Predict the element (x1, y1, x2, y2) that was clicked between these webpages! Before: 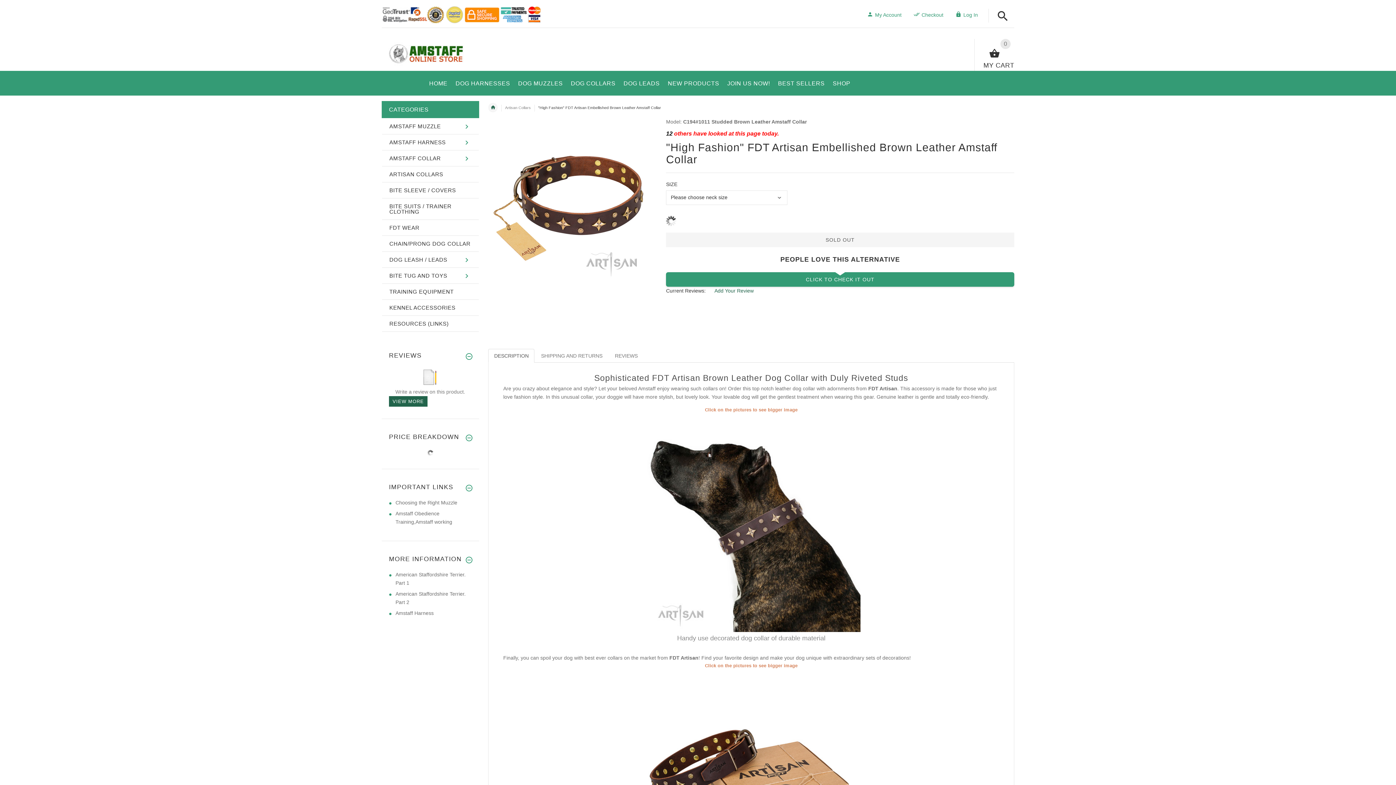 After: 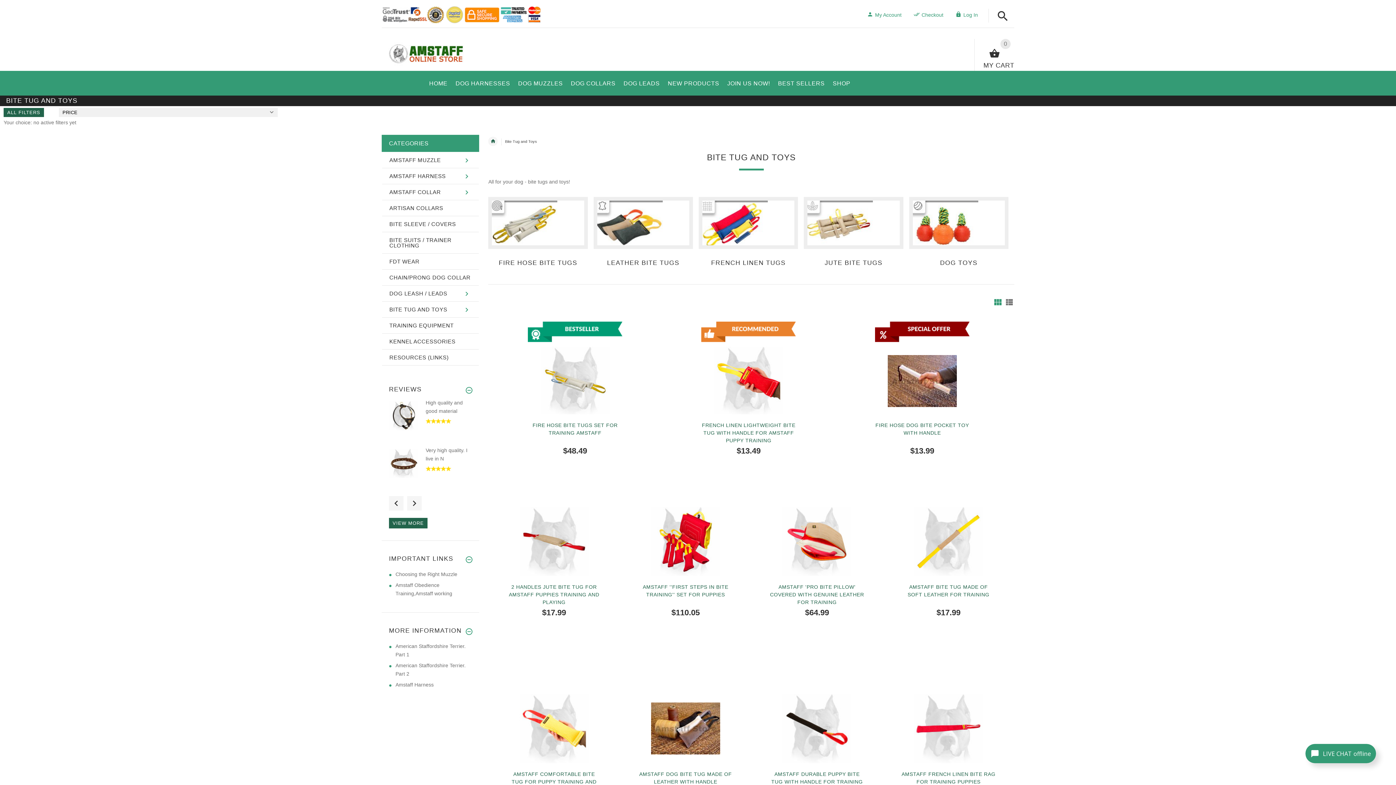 Action: label: BITE TUG AND TOYS bbox: (382, 267, 478, 283)